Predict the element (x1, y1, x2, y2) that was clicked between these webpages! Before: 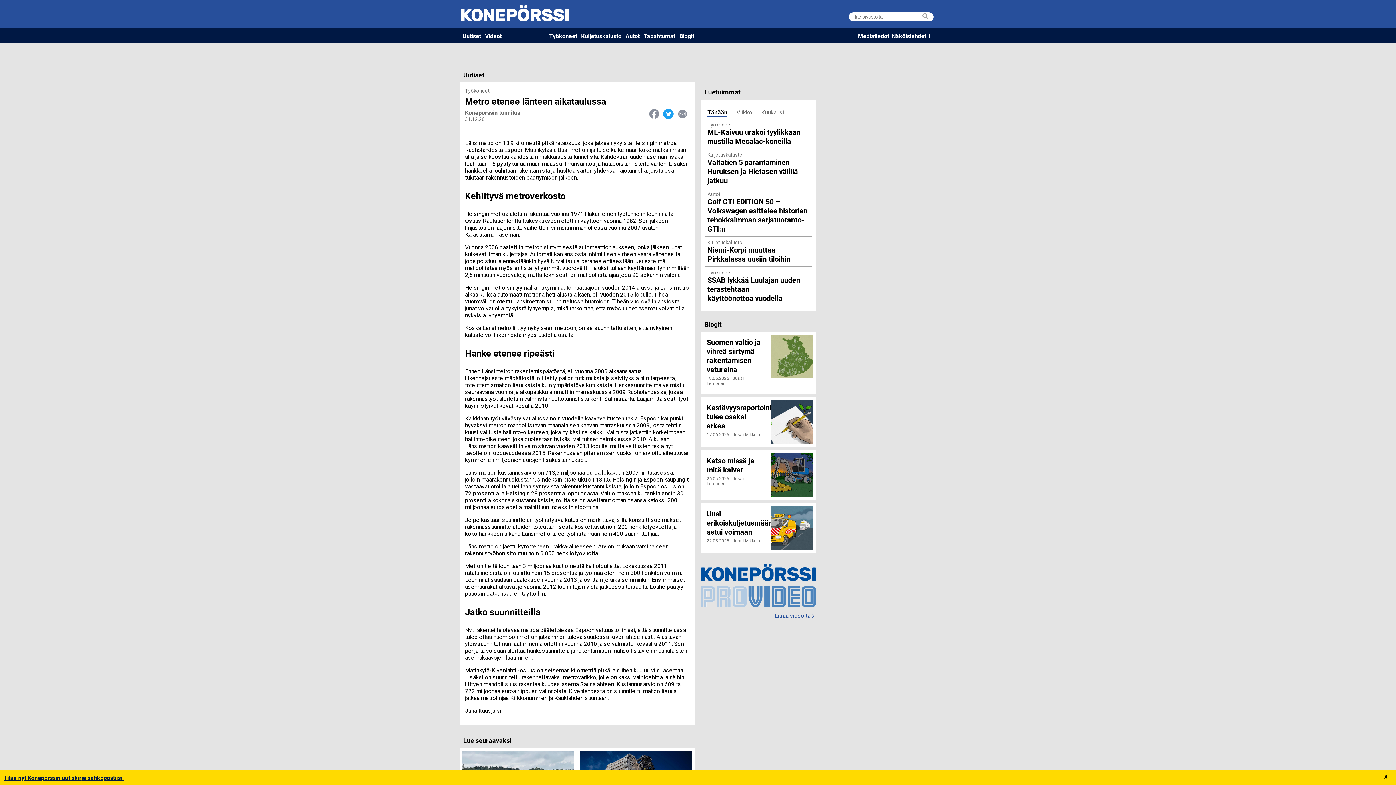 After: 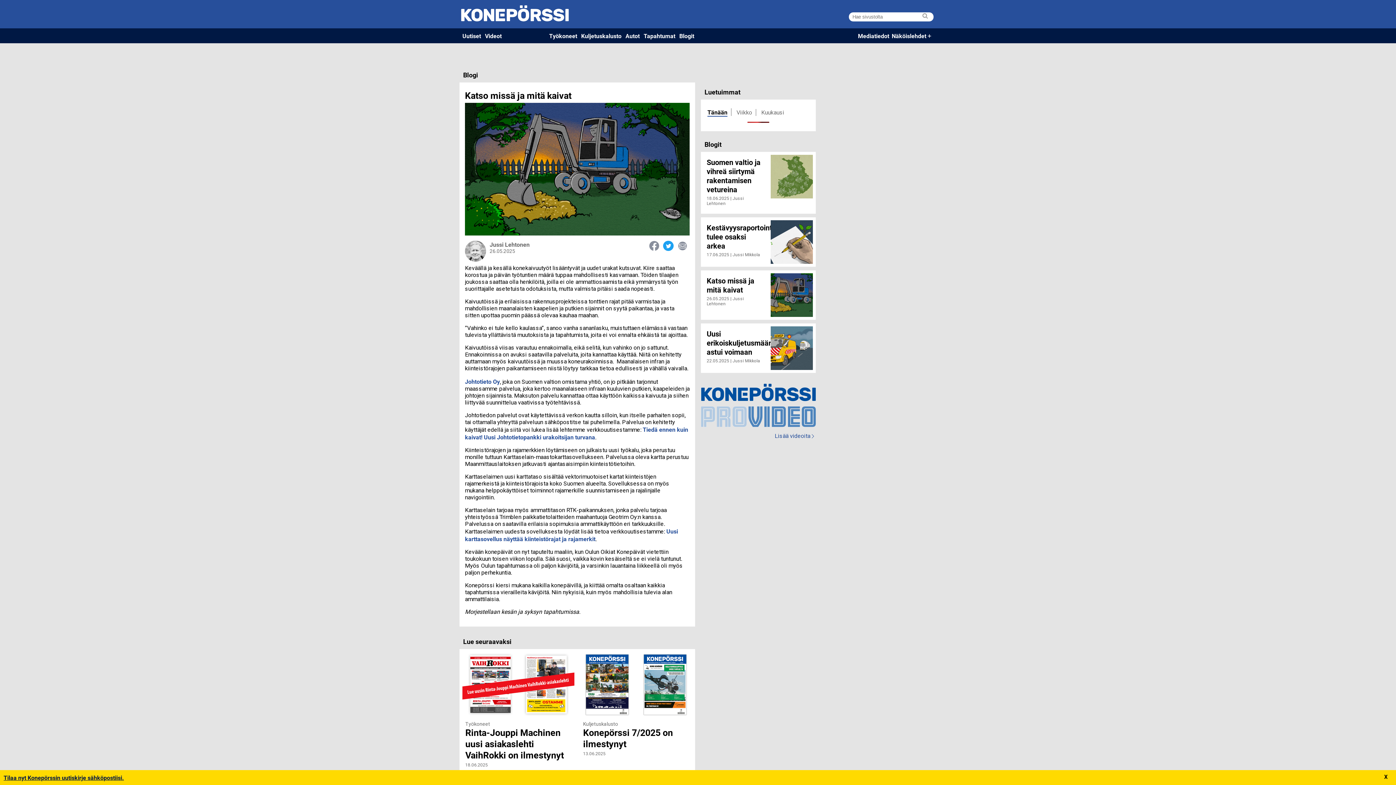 Action: bbox: (706, 456, 762, 474) label: Katso missä ja mitä kaivat